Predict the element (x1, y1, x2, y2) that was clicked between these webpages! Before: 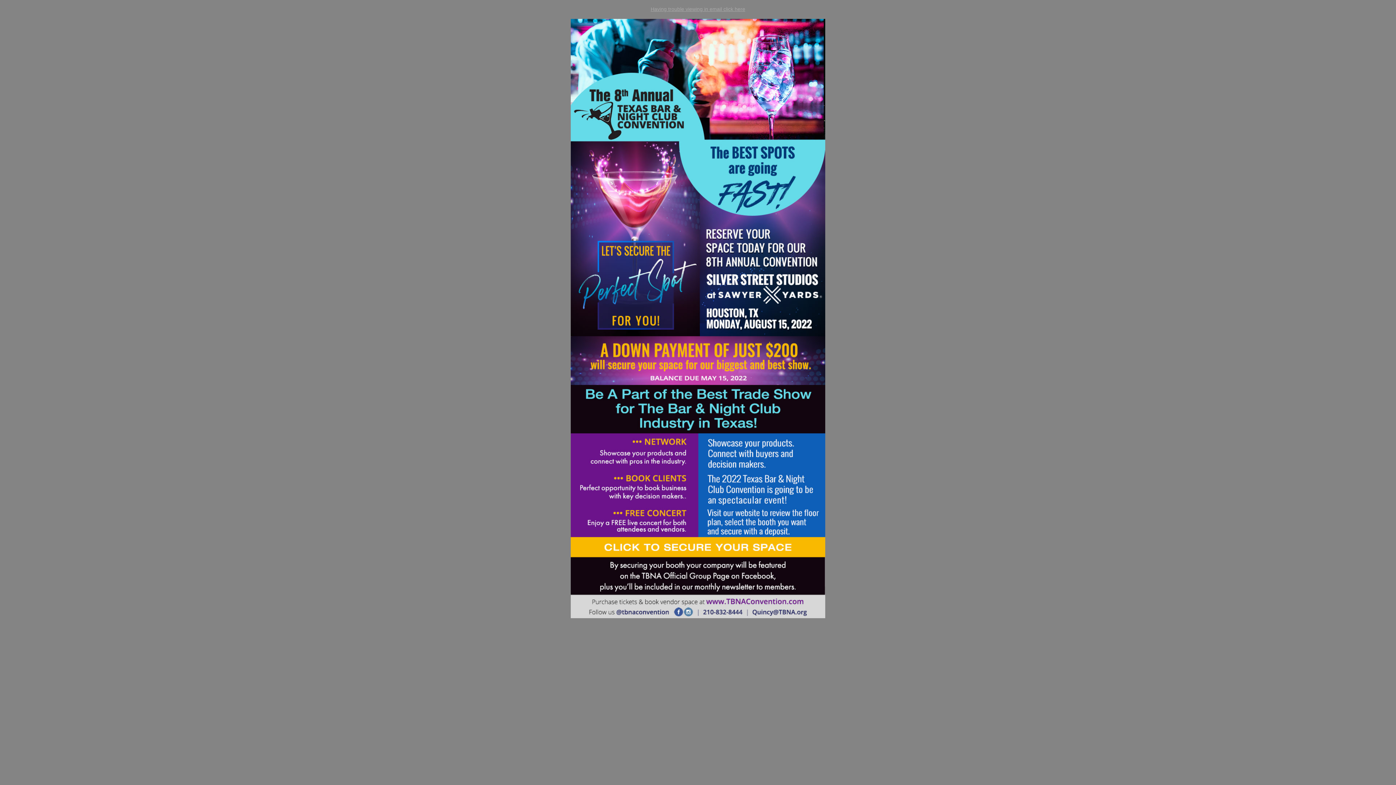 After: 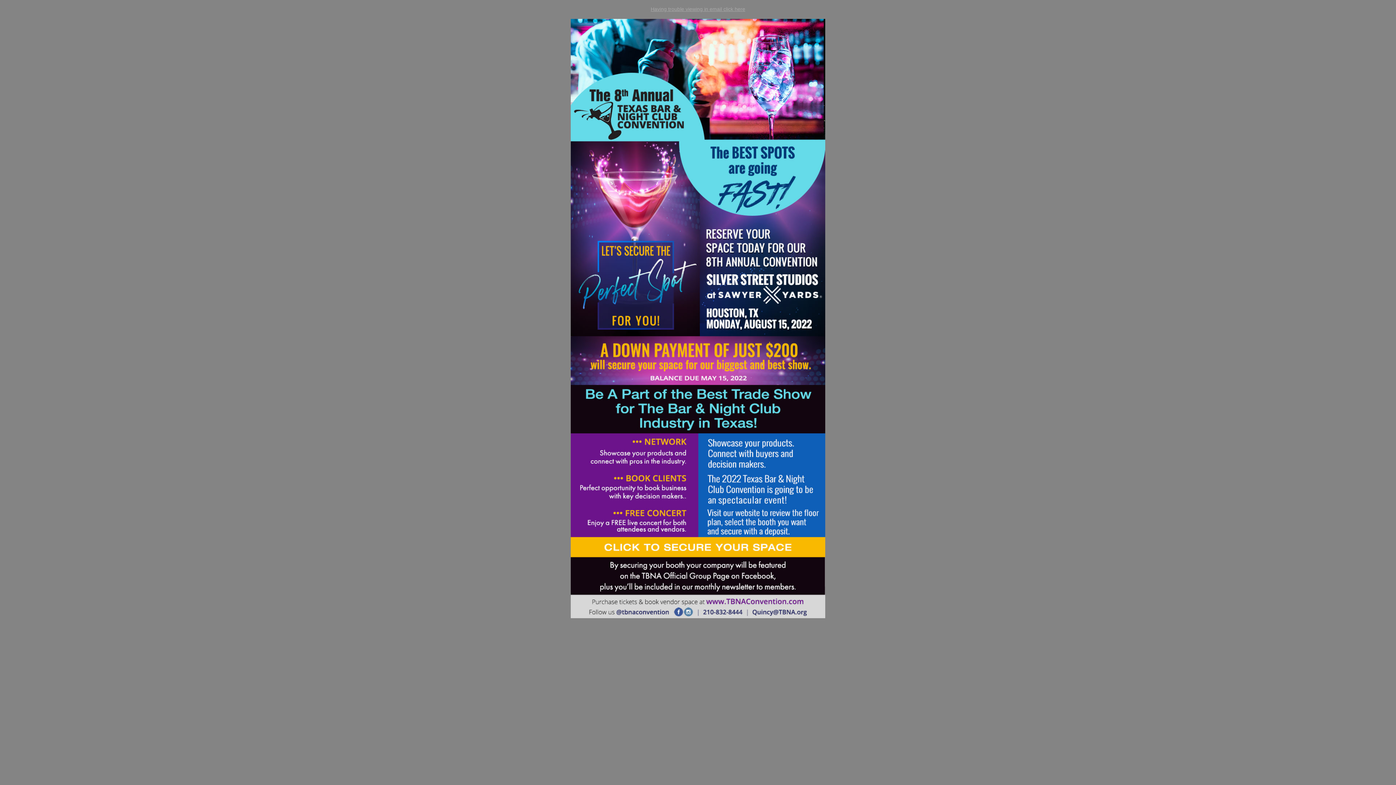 Action: bbox: (570, 601, 825, 607)